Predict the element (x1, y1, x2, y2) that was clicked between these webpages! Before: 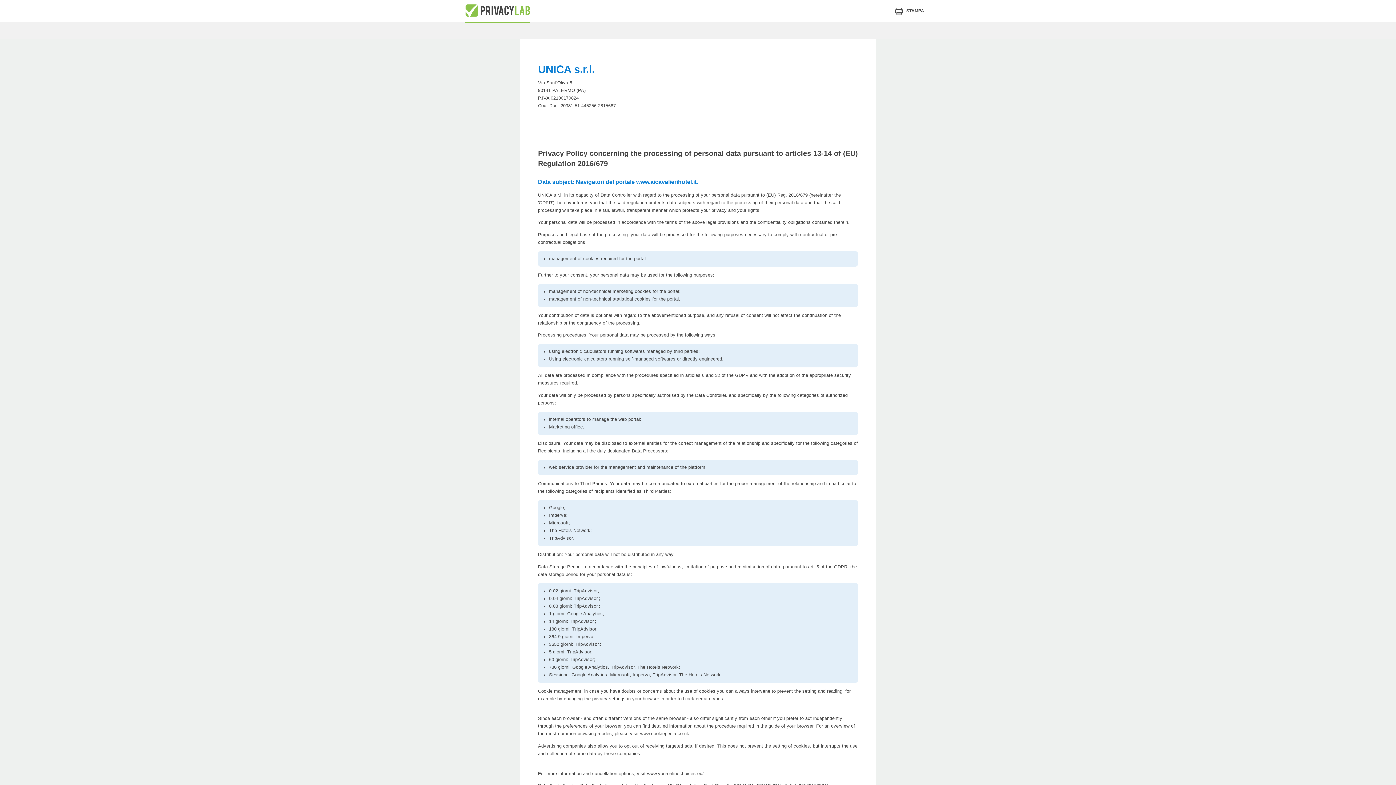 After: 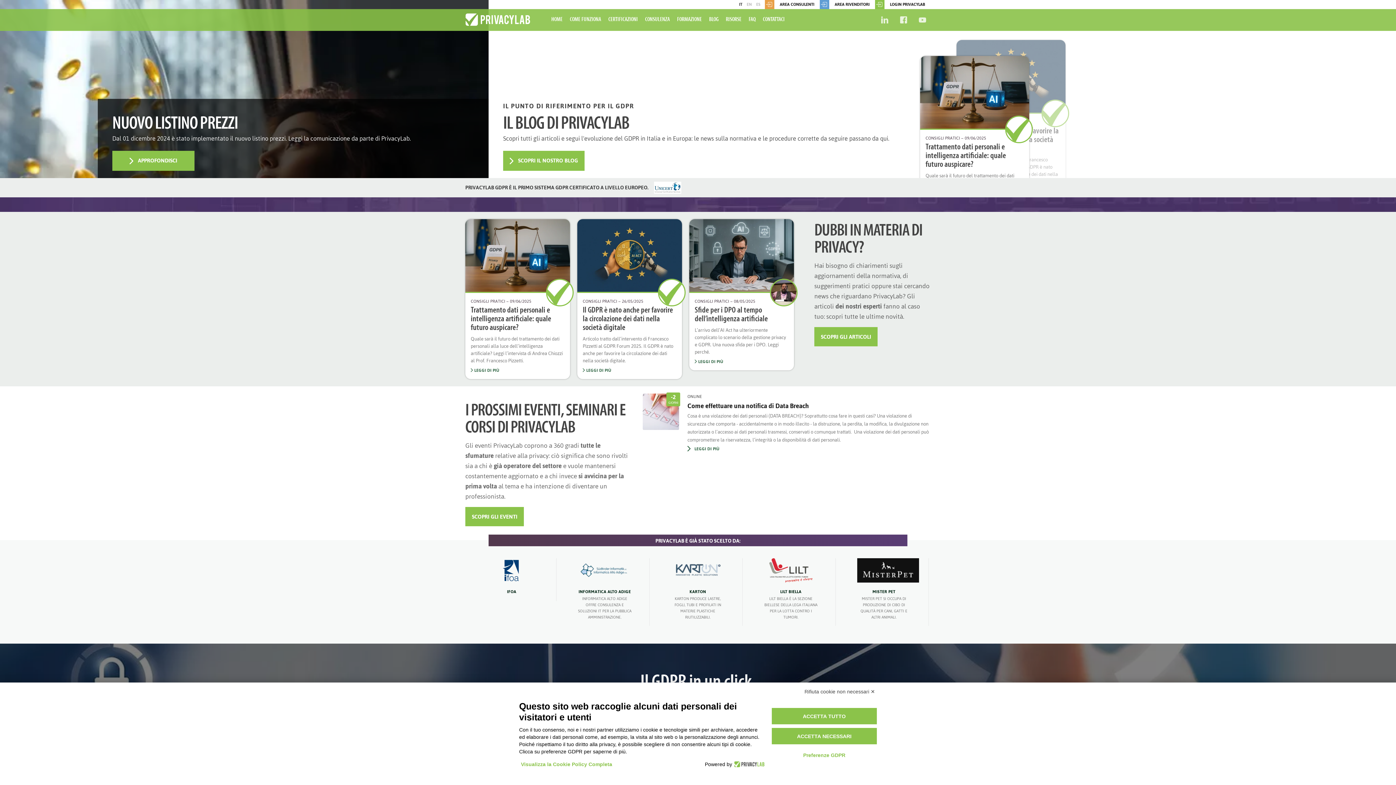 Action: bbox: (465, 0, 530, 21)